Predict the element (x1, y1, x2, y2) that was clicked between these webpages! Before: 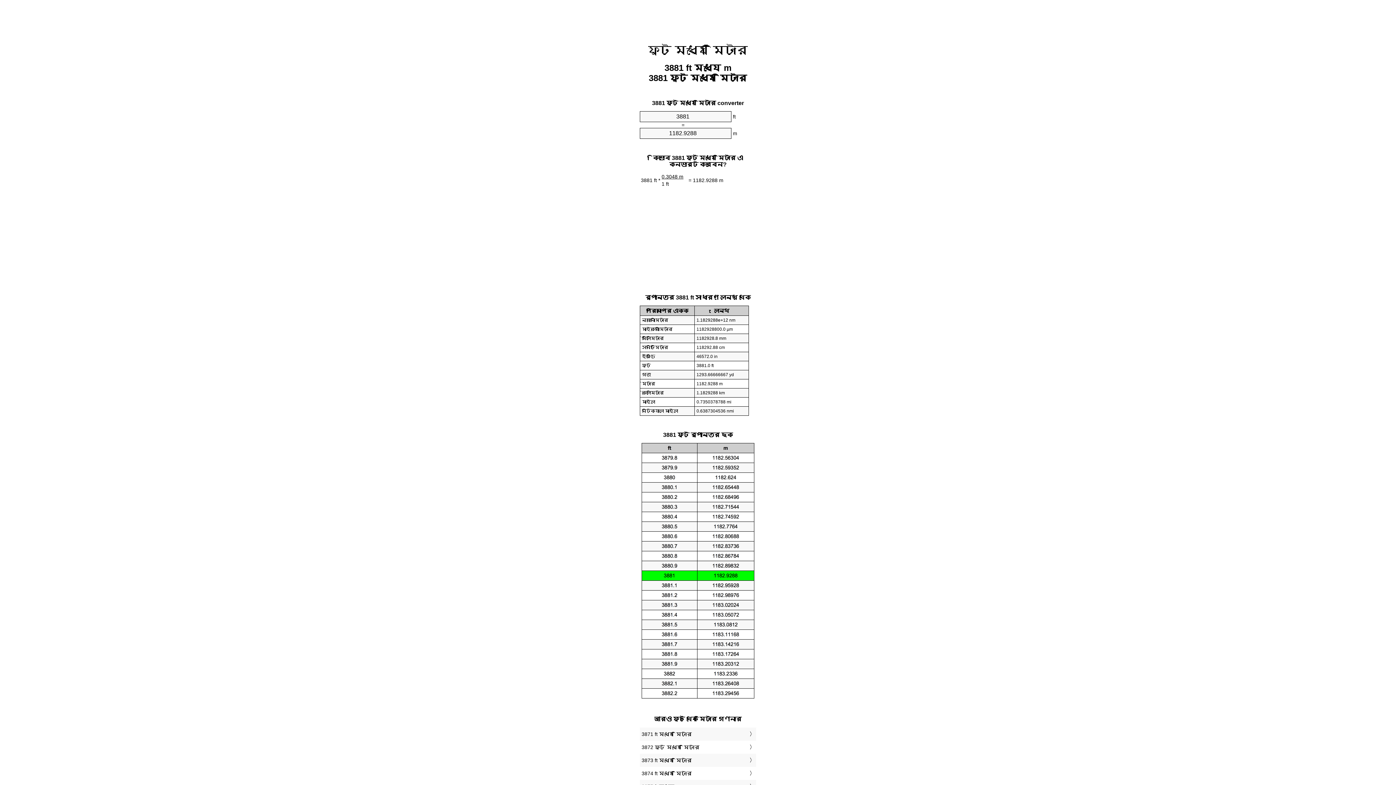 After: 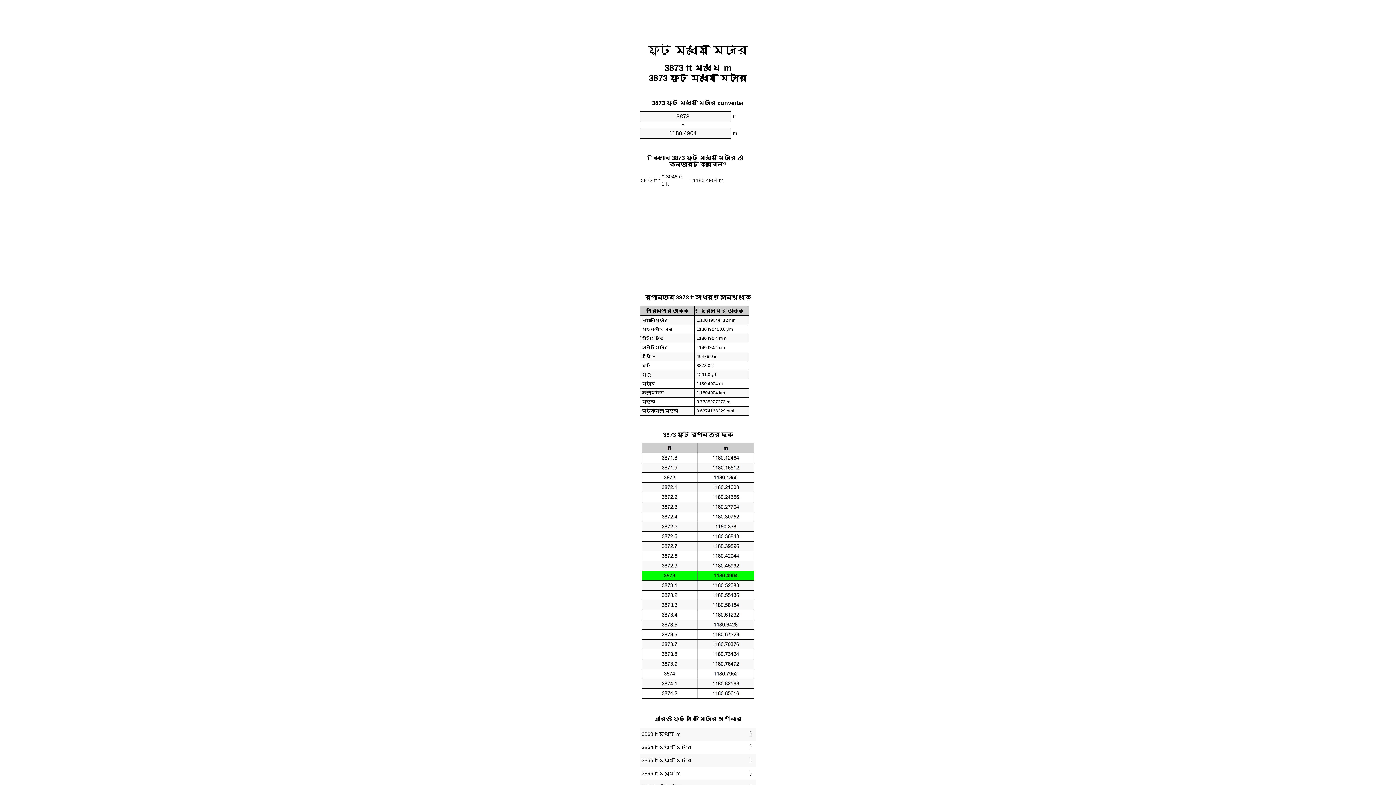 Action: bbox: (641, 756, 754, 765) label: 3873 ft মধ্যে মিটার